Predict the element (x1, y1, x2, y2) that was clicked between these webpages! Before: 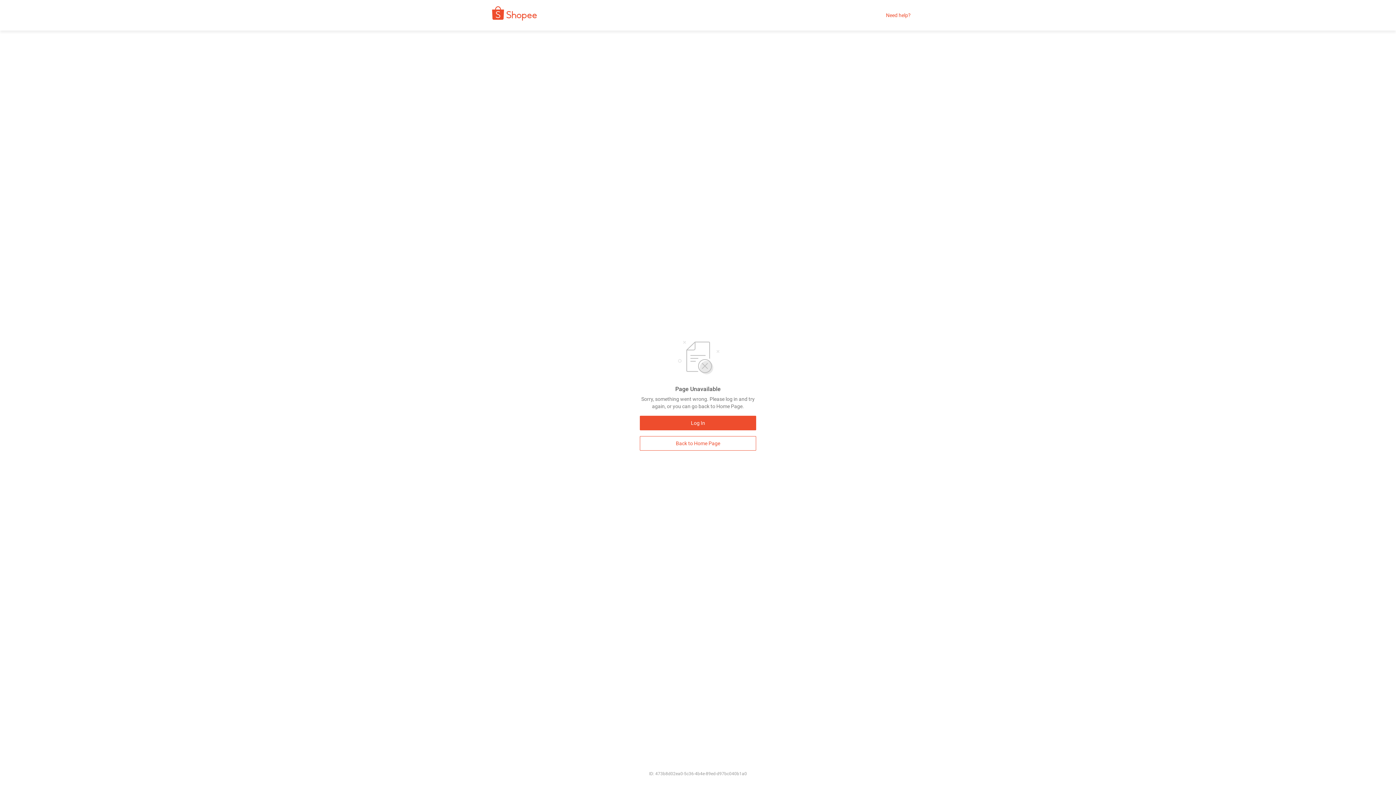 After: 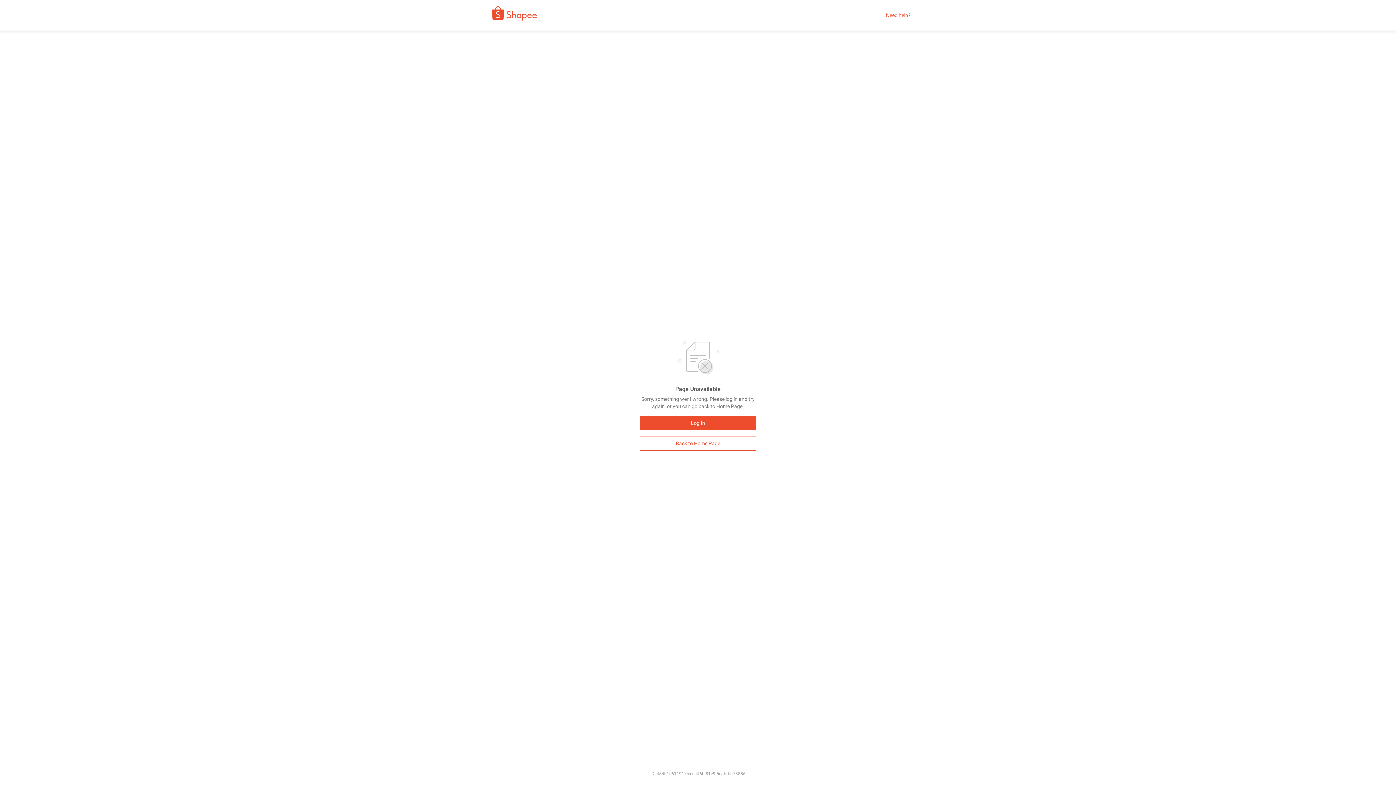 Action: bbox: (480, 9, 542, 21)